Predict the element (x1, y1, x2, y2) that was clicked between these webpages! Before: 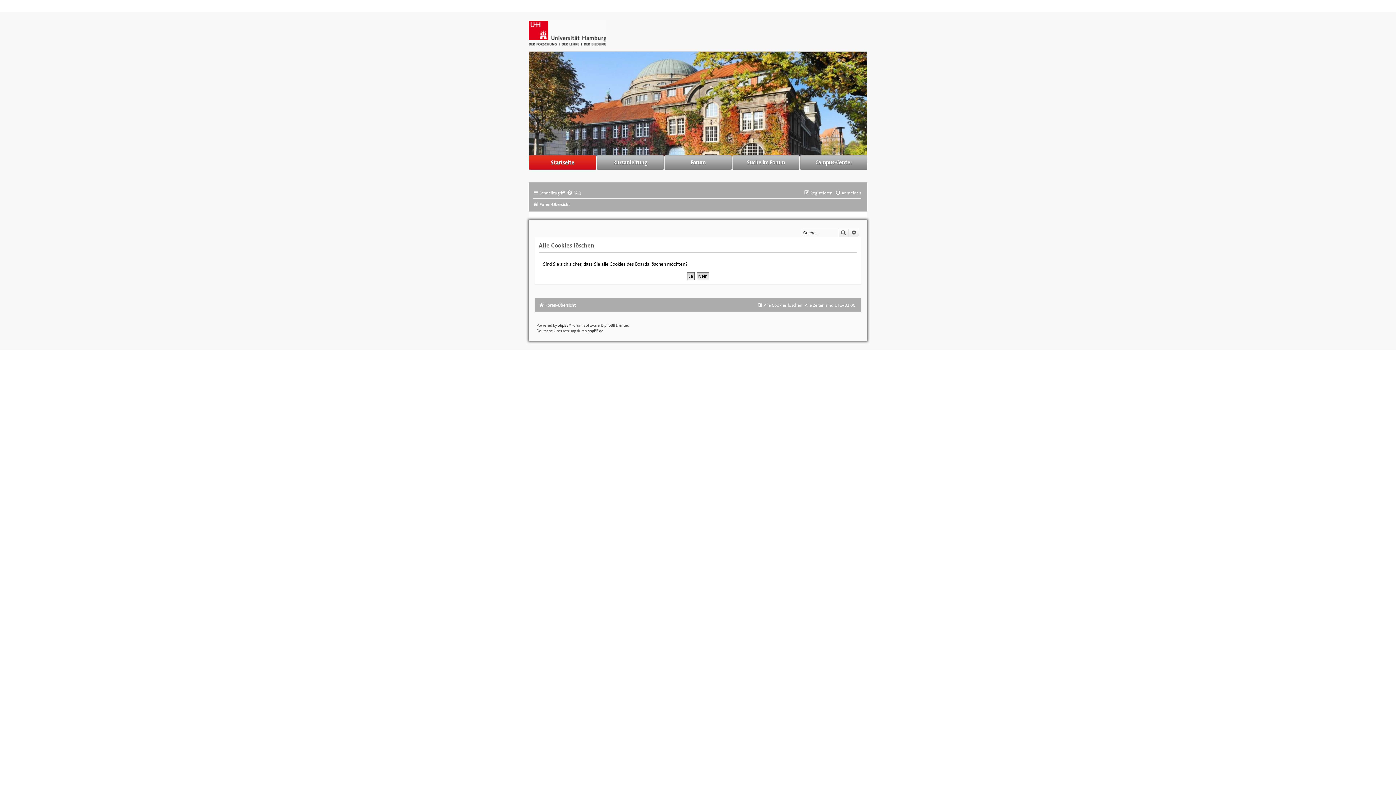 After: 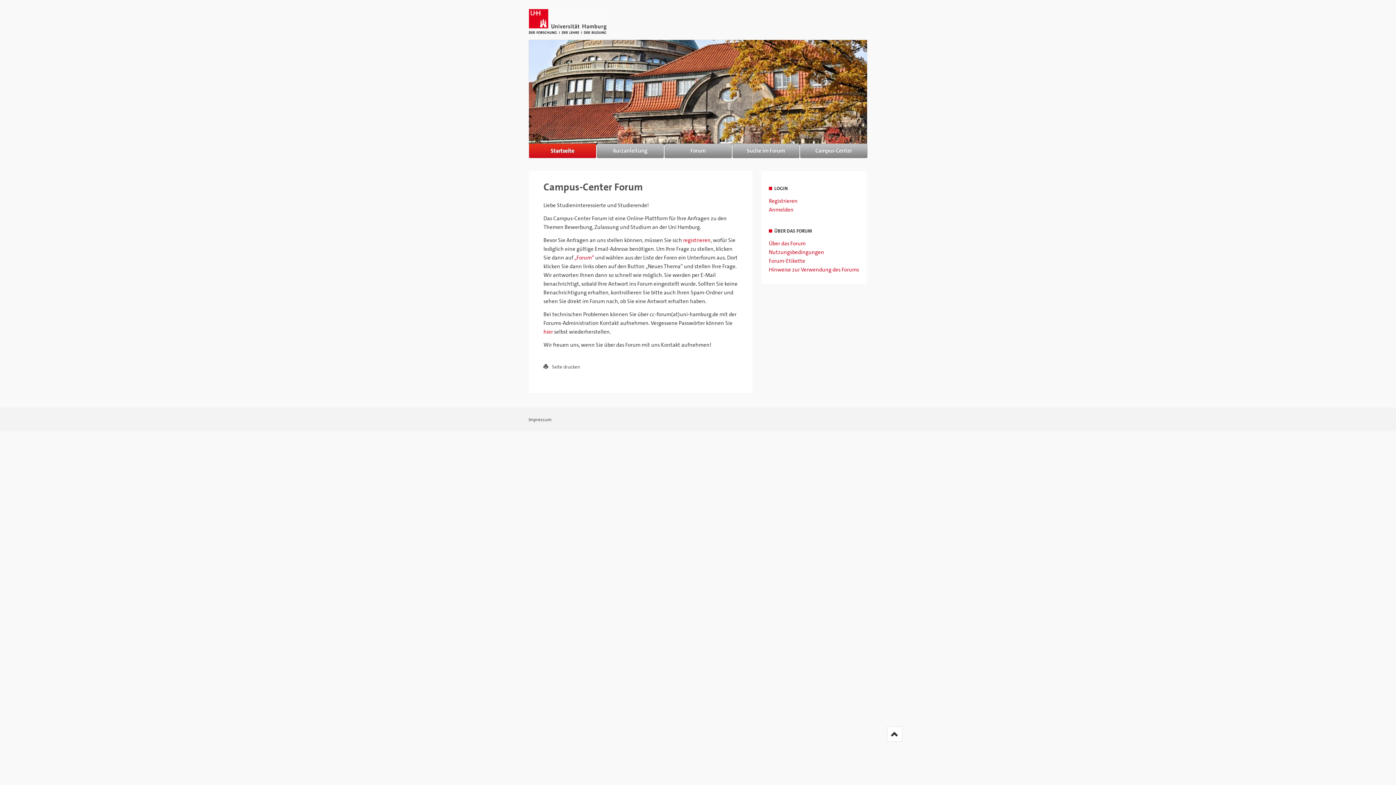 Action: bbox: (529, 155, 596, 169) label: Startseite